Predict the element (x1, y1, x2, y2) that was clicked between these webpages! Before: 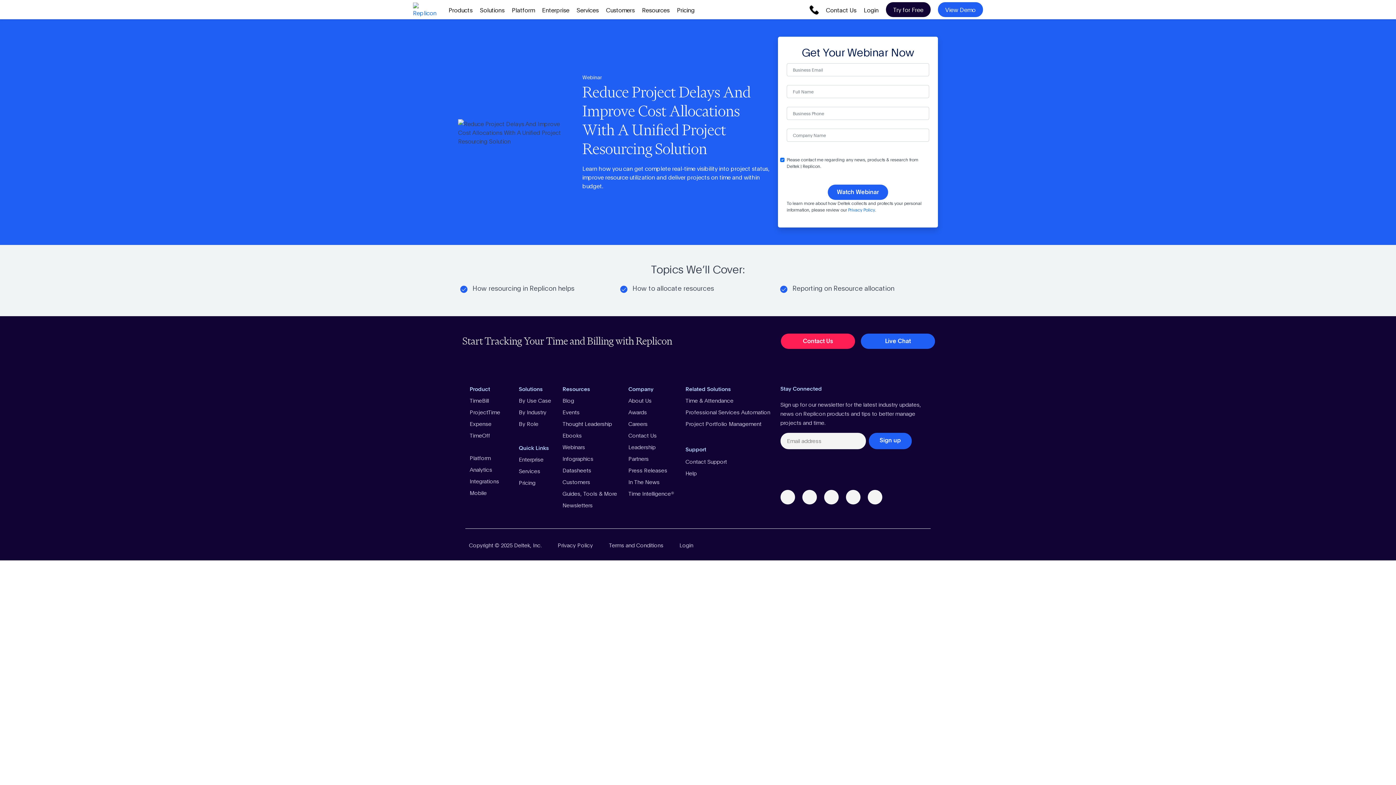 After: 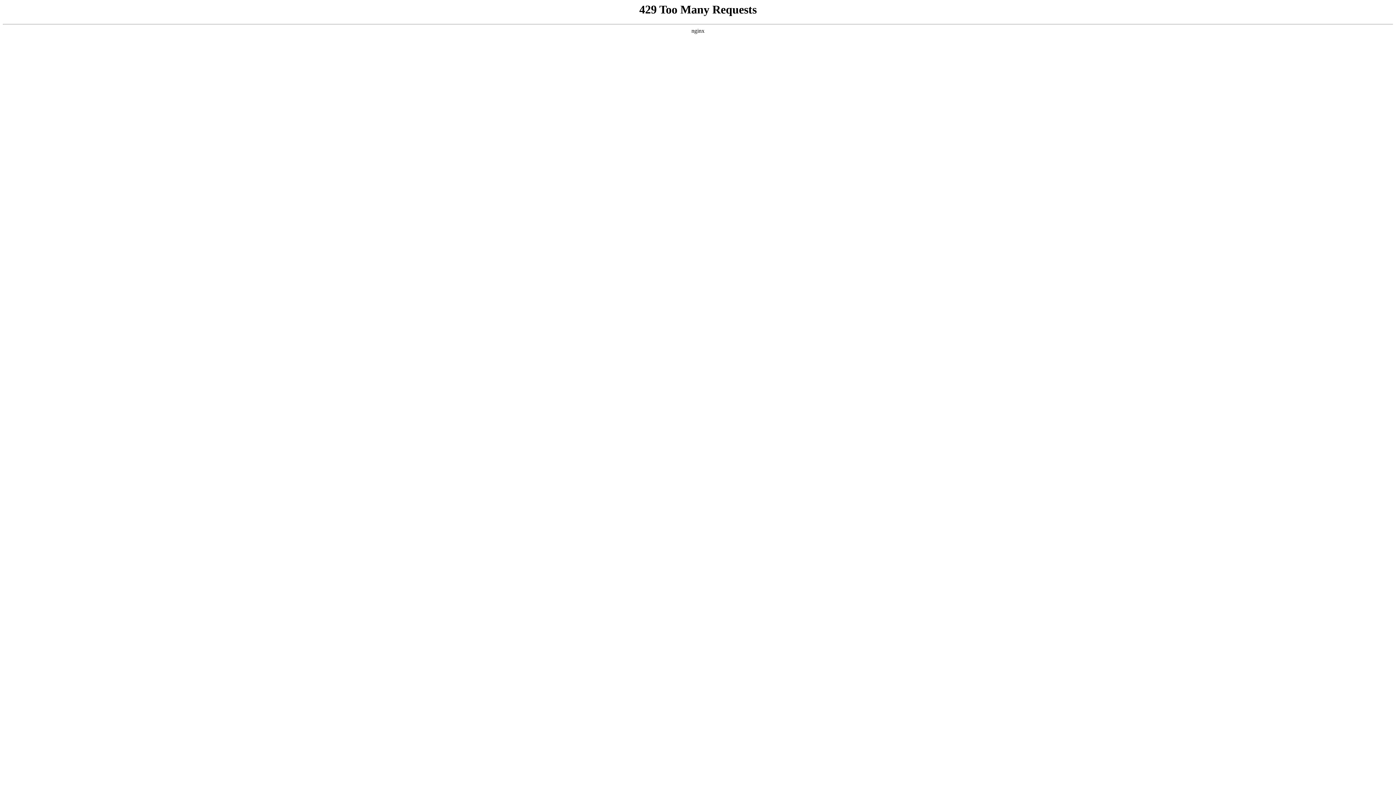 Action: bbox: (627, 453, 650, 464) label: Partners